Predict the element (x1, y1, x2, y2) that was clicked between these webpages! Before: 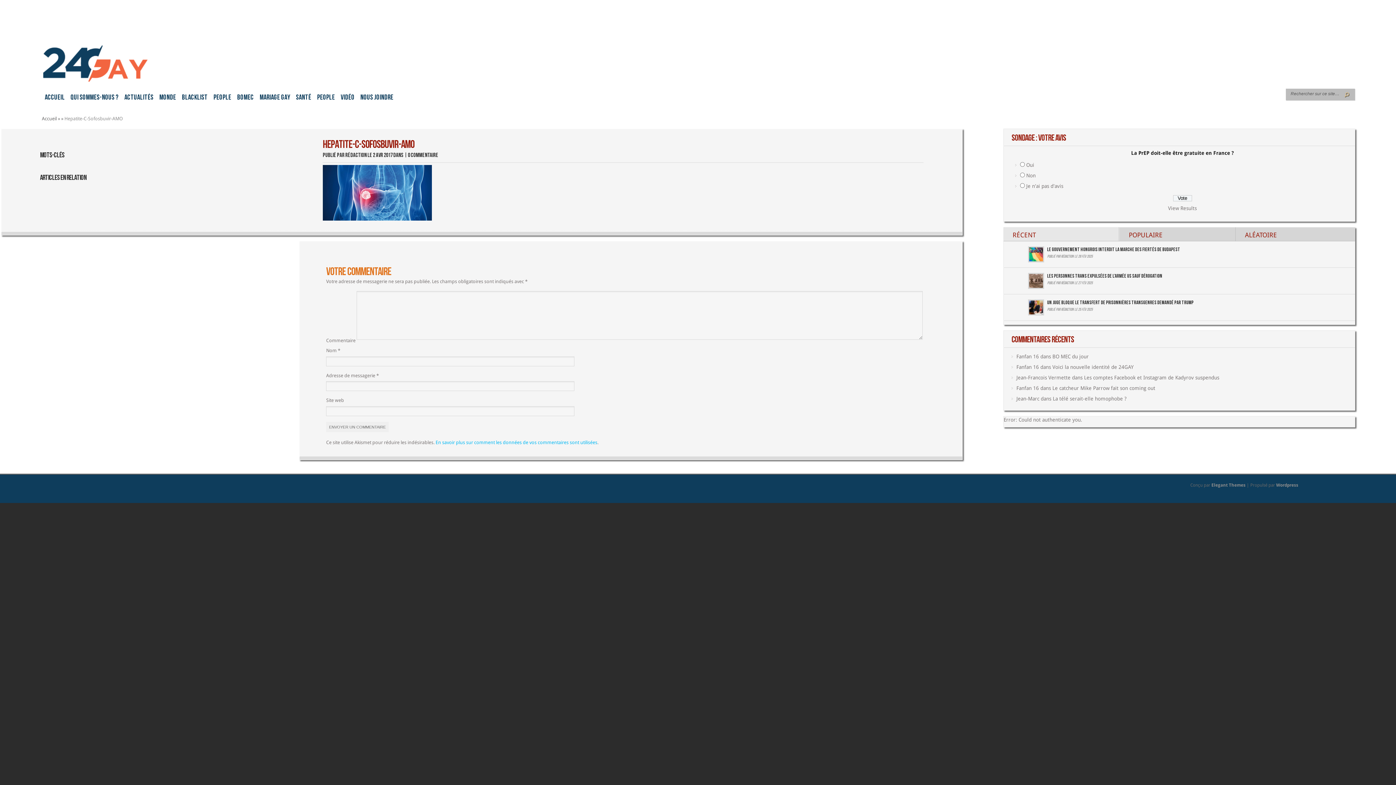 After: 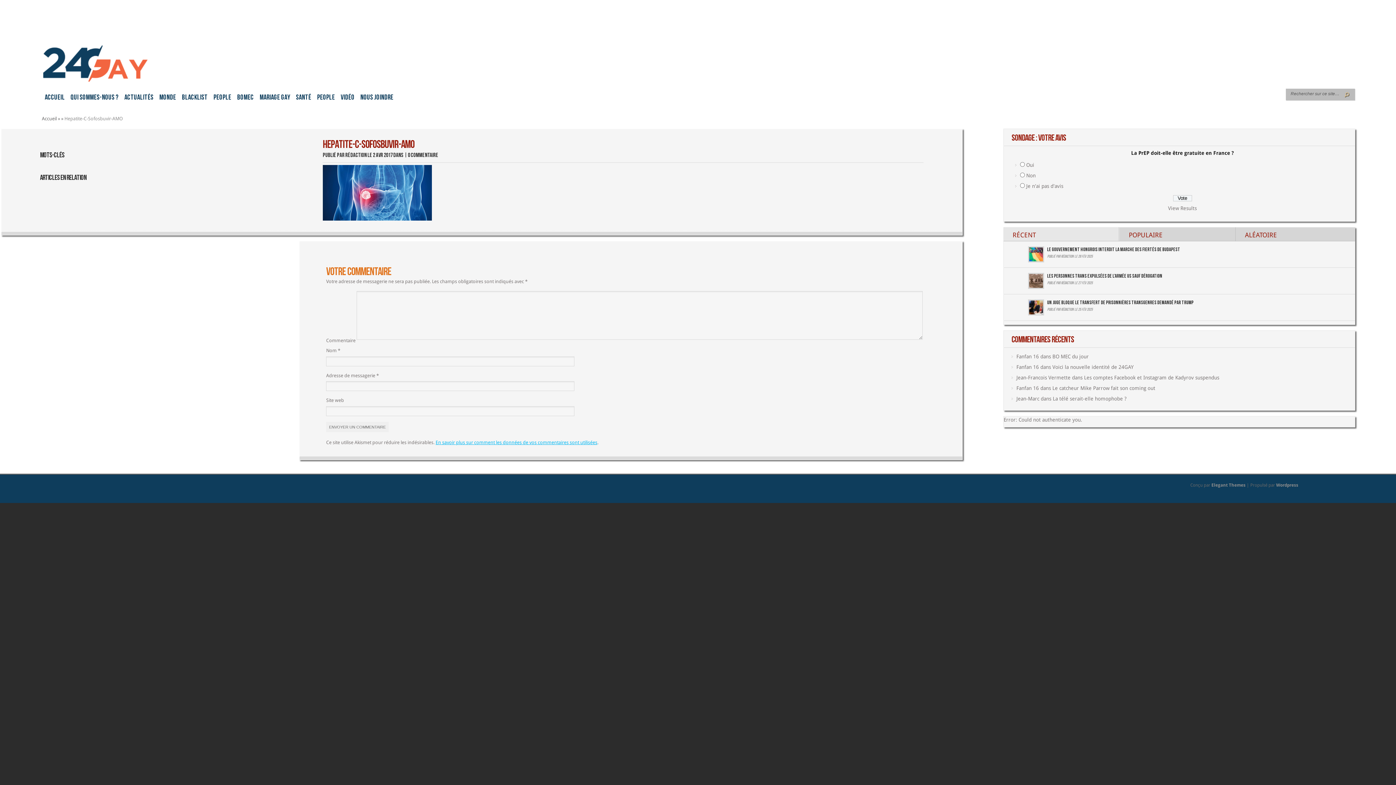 Action: label: En savoir plus sur comment les données de vos commentaires sont utilisées bbox: (435, 440, 597, 445)